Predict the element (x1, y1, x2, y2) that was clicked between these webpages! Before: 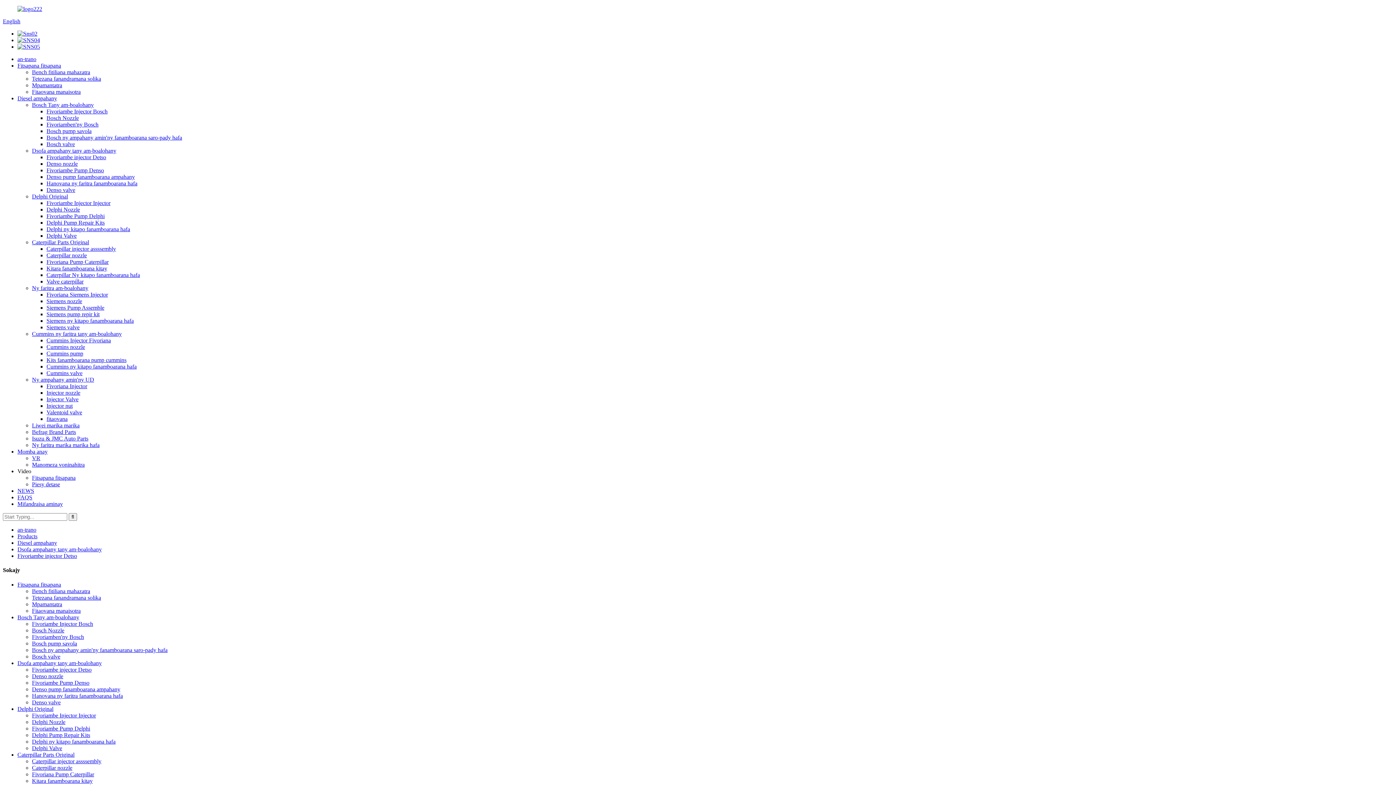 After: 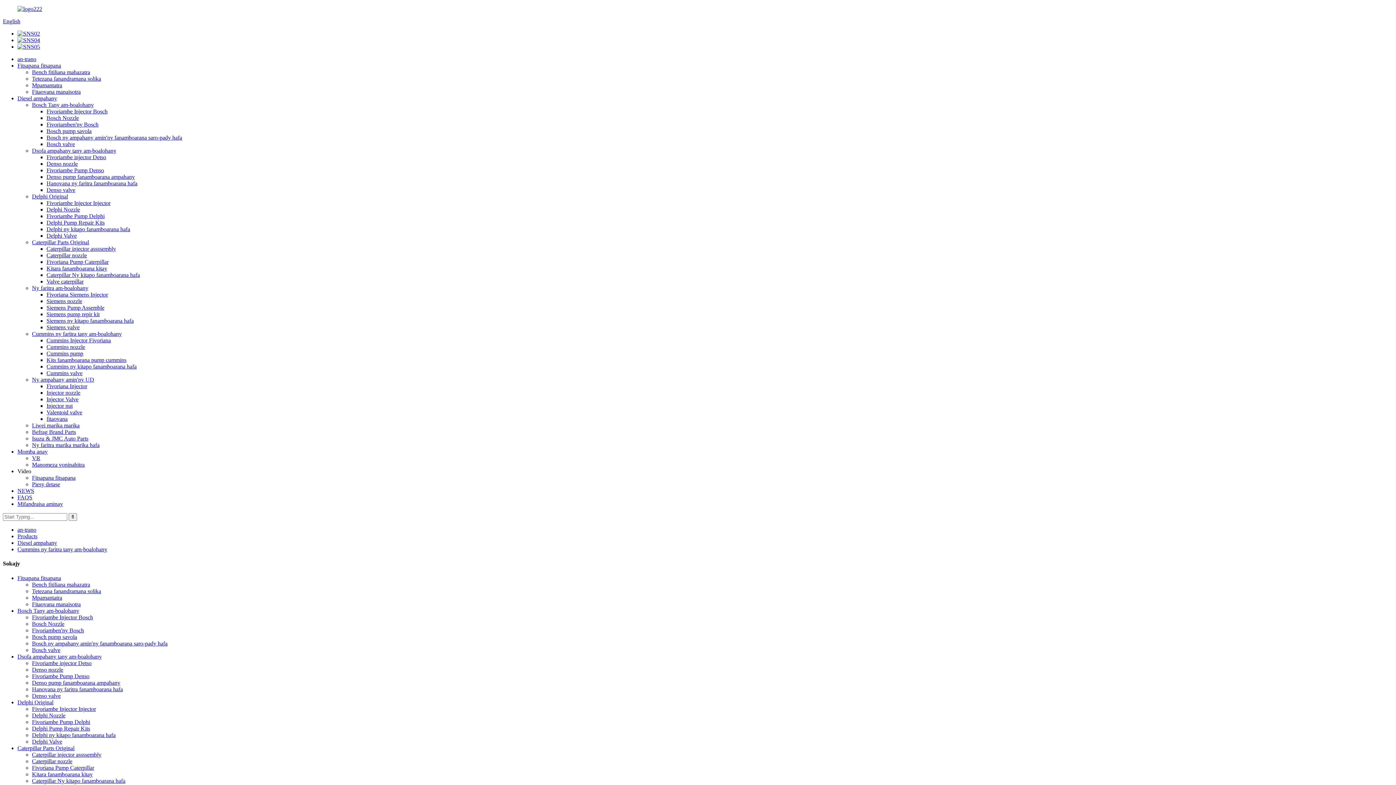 Action: bbox: (32, 330, 121, 337) label: Cummins ny faritra tany am-boalohany